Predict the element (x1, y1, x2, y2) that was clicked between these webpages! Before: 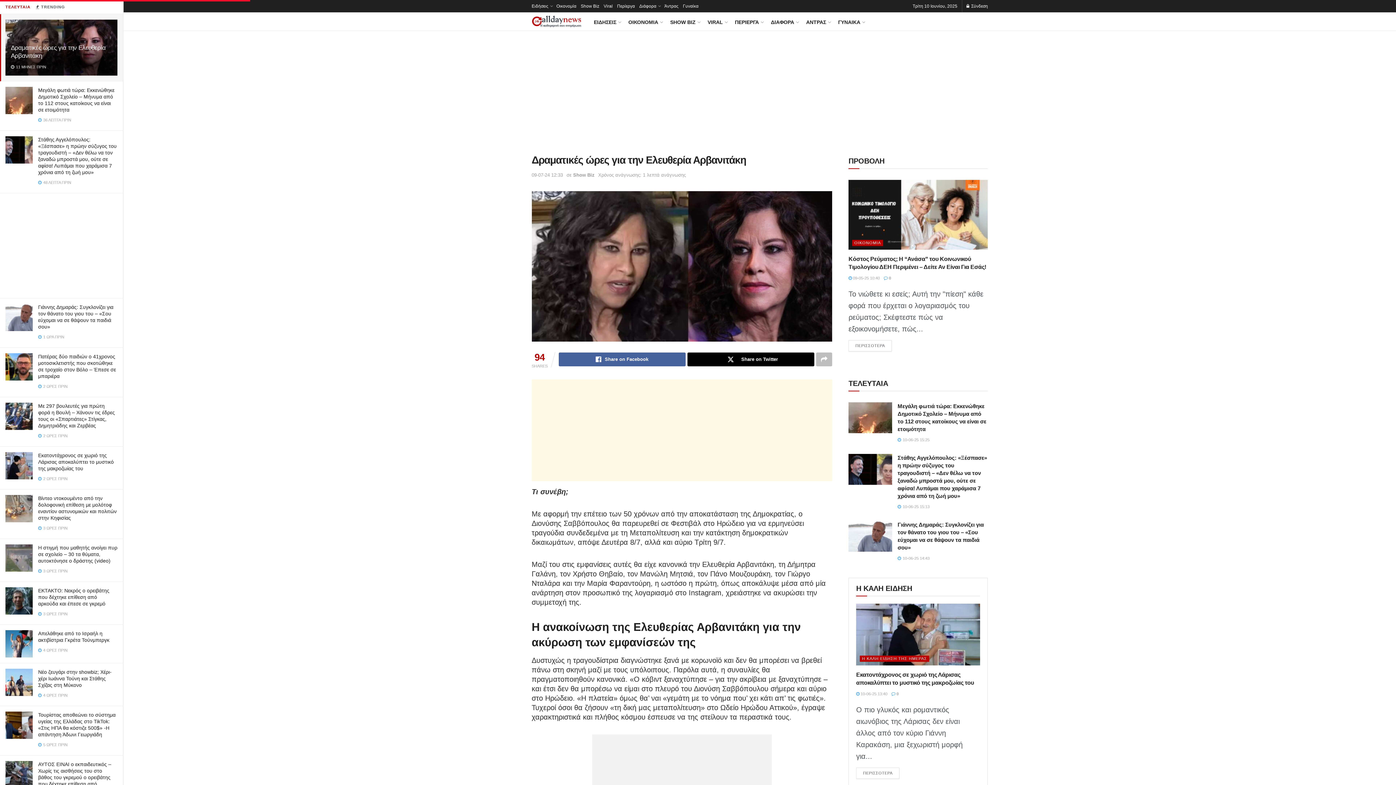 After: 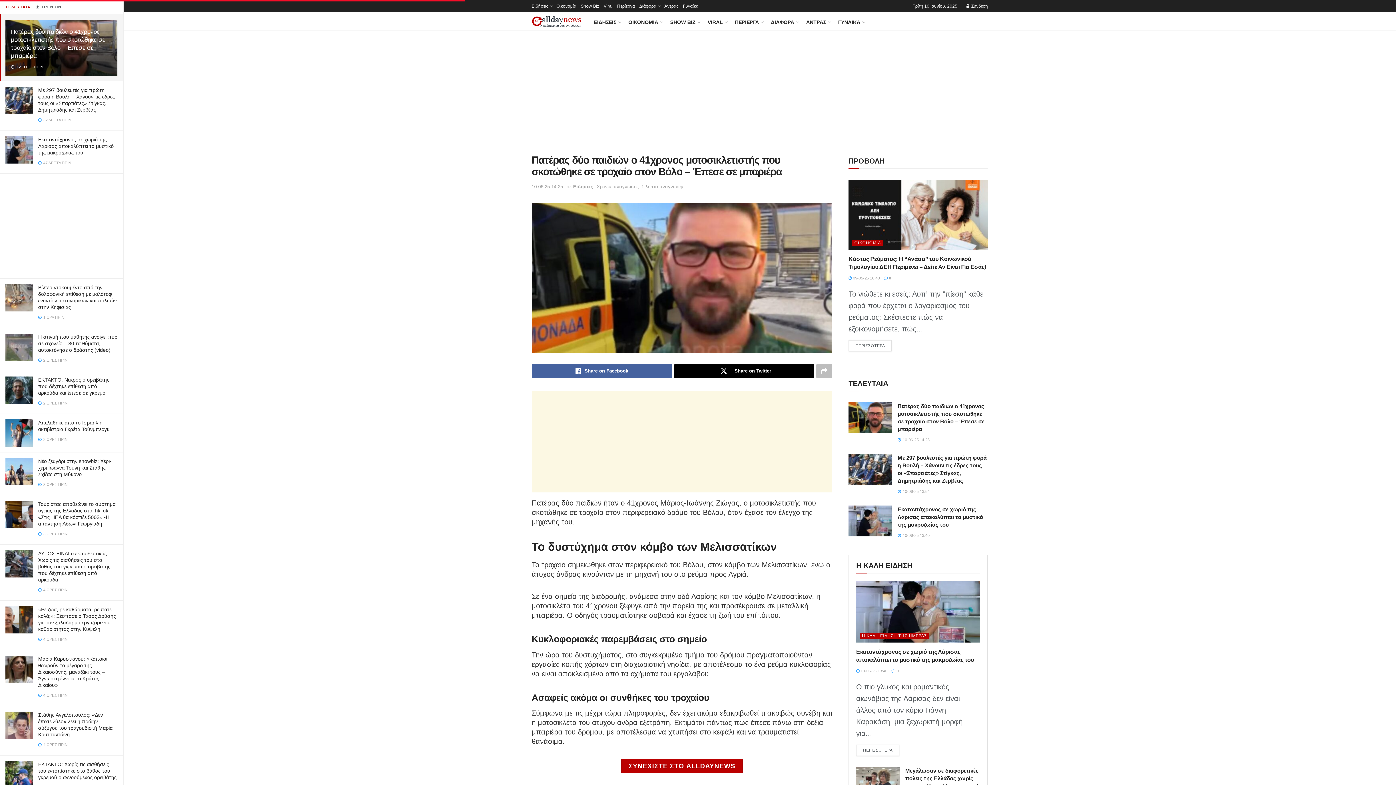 Action: bbox: (5, 353, 32, 380)